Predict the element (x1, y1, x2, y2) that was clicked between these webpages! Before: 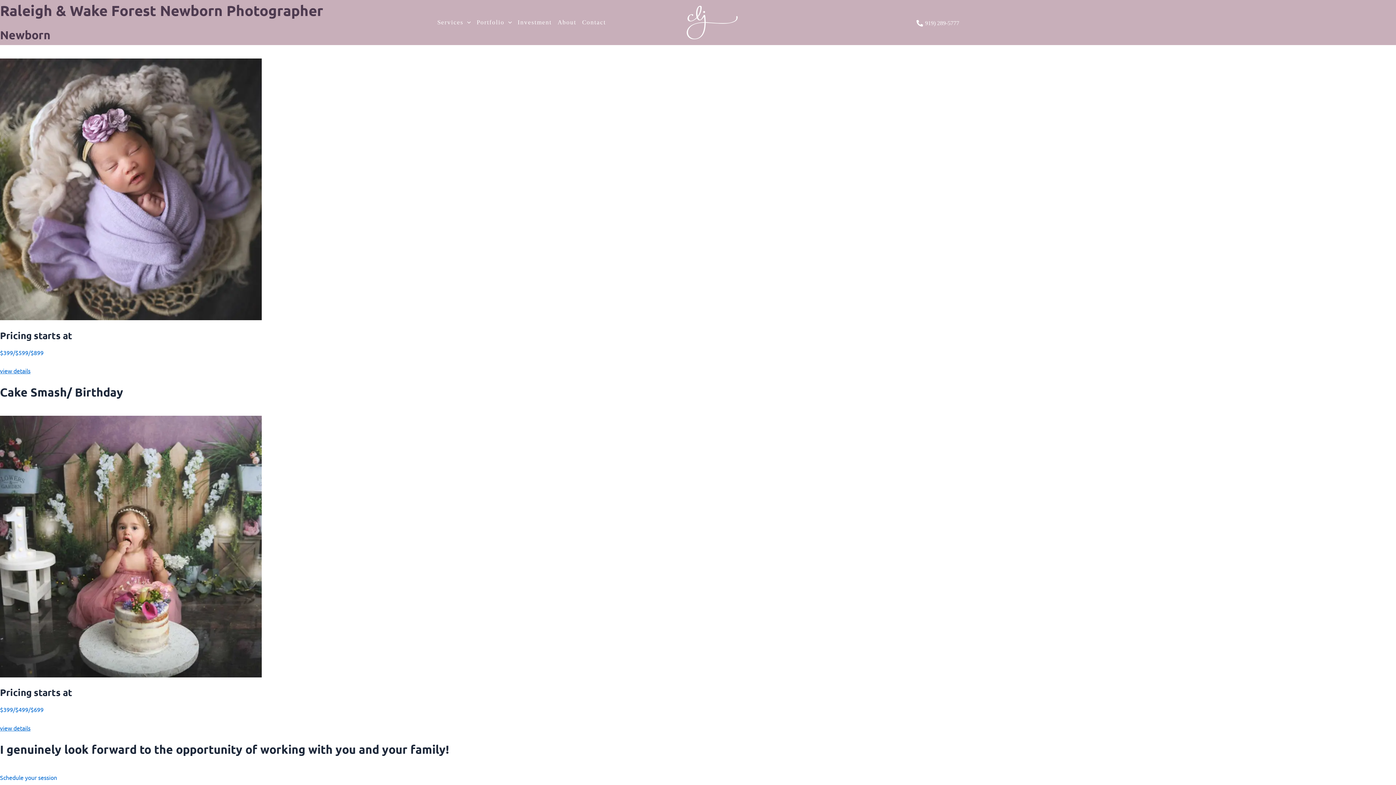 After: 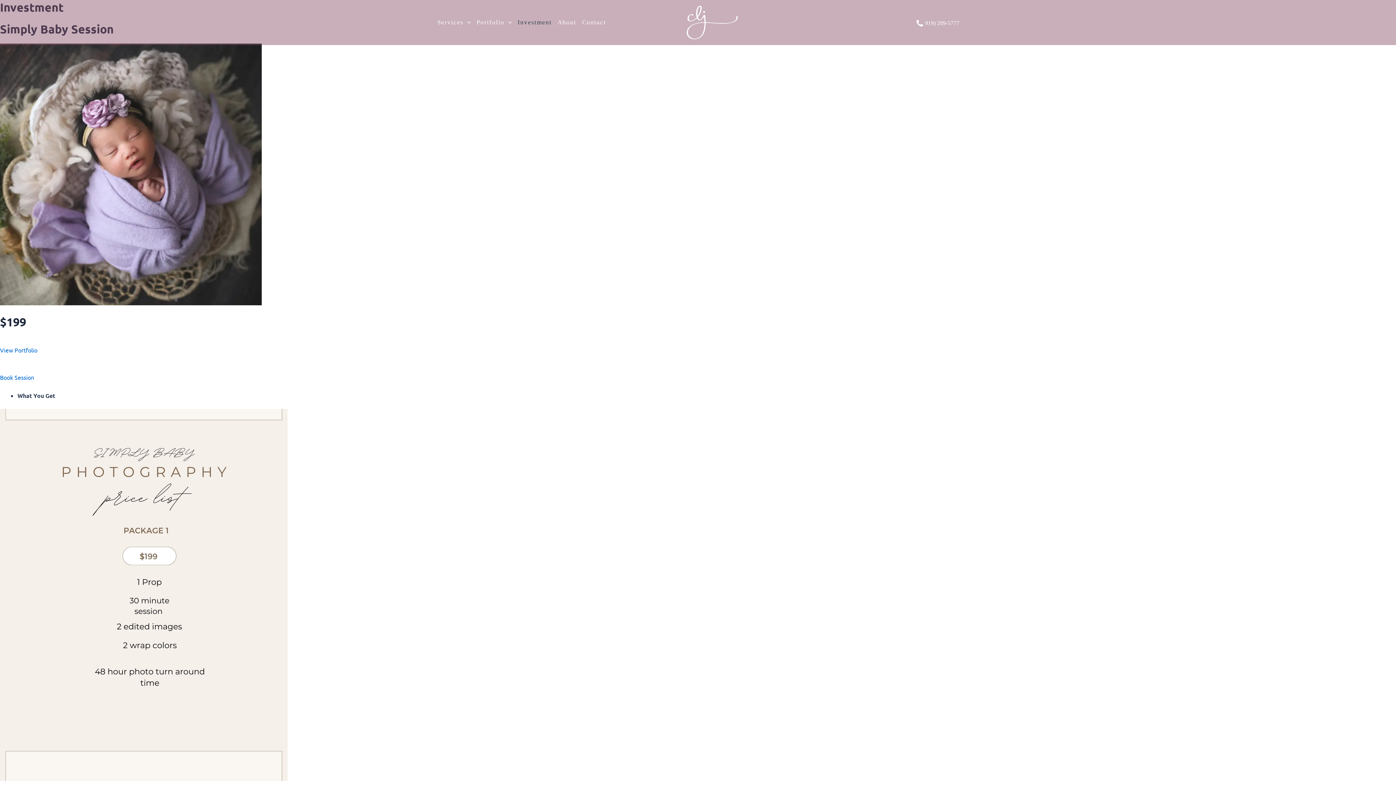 Action: bbox: (514, 15, 554, 29) label: Investment